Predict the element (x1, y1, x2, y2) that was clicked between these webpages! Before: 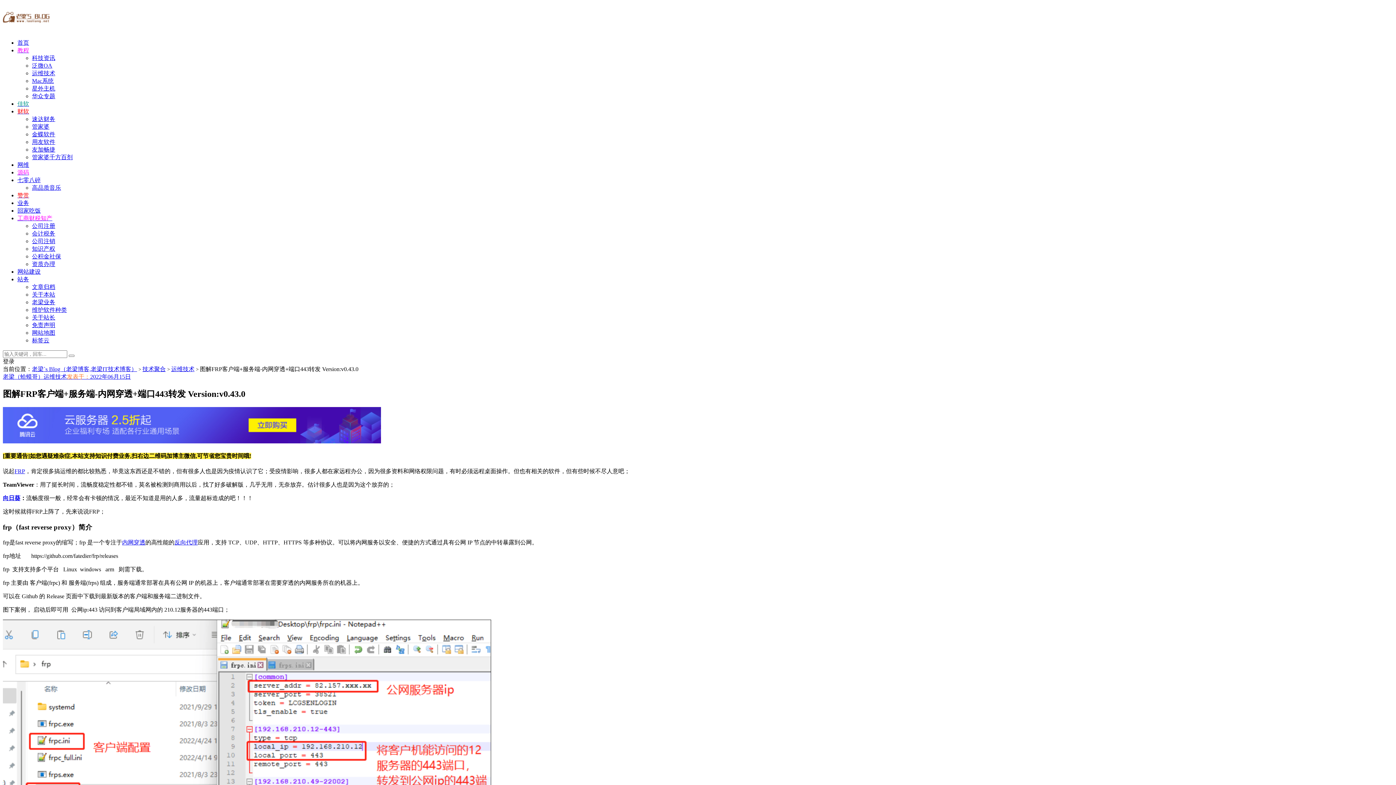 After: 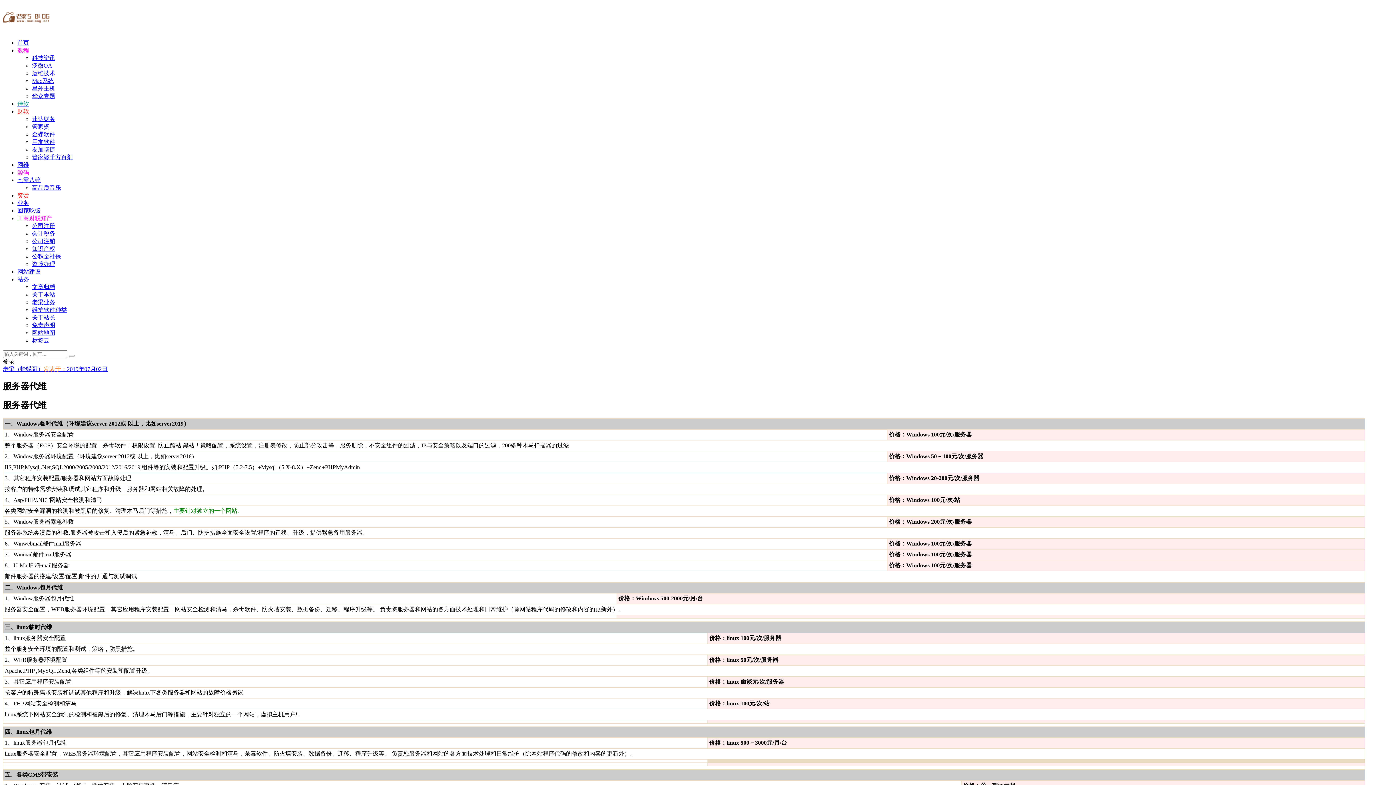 Action: bbox: (17, 161, 29, 168) label: 网维